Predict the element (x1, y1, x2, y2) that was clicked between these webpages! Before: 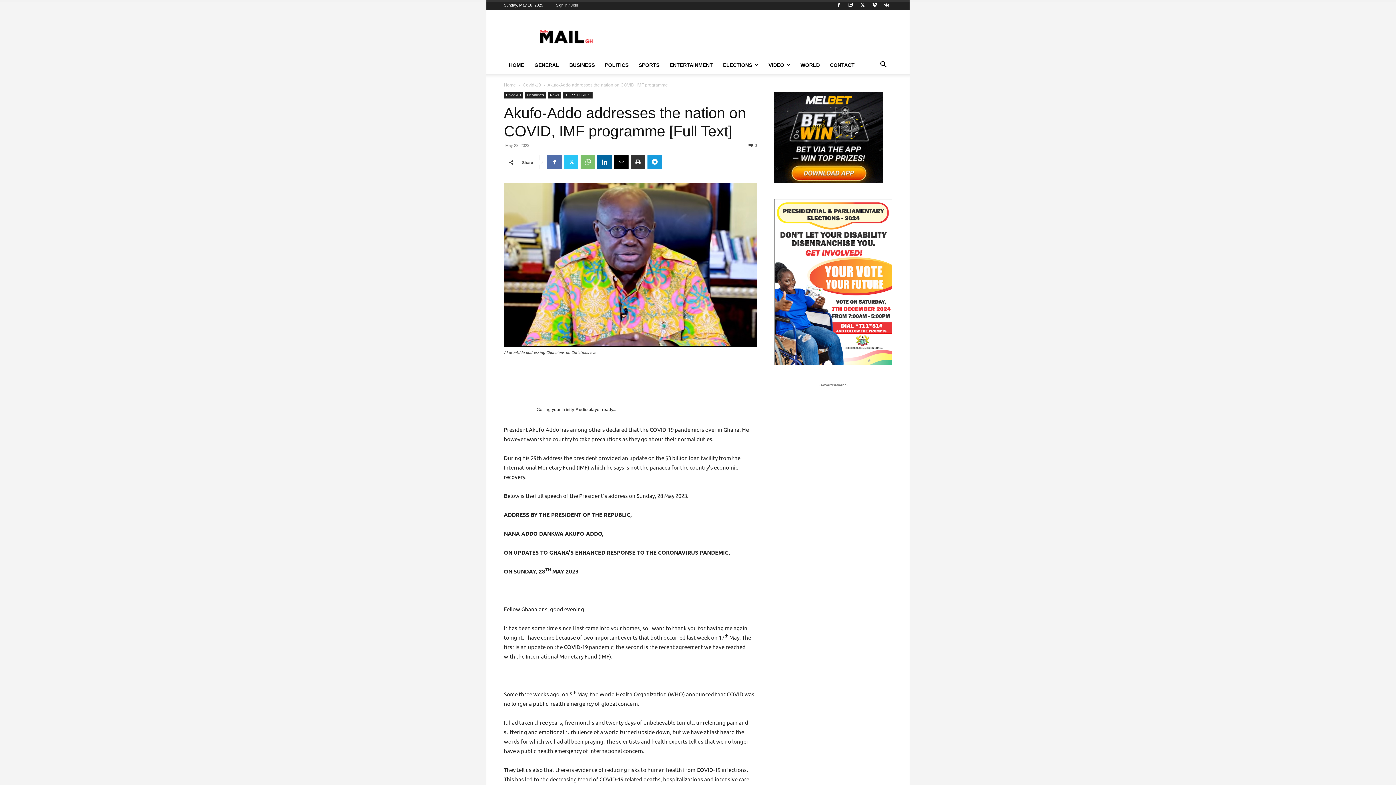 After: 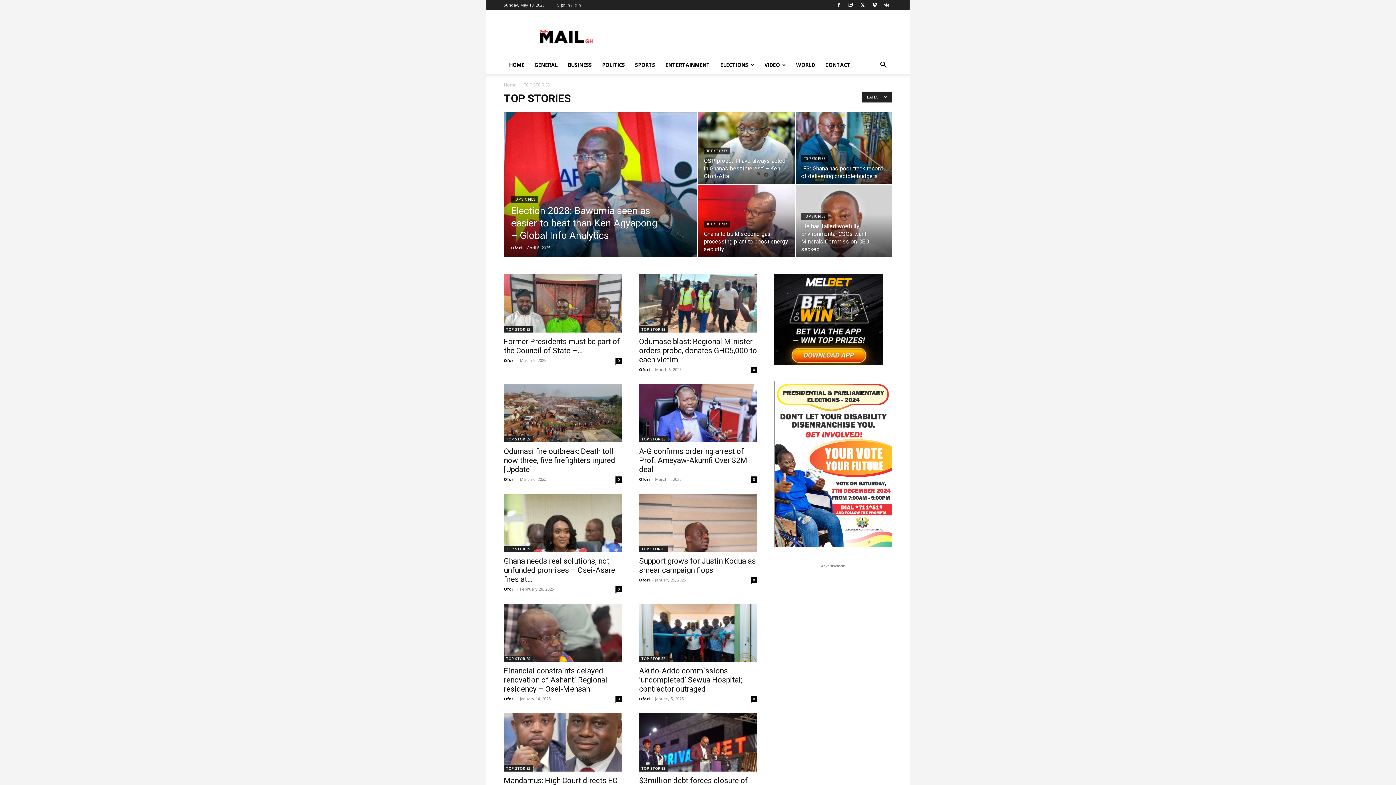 Action: bbox: (563, 92, 592, 98) label: TOP STORIES